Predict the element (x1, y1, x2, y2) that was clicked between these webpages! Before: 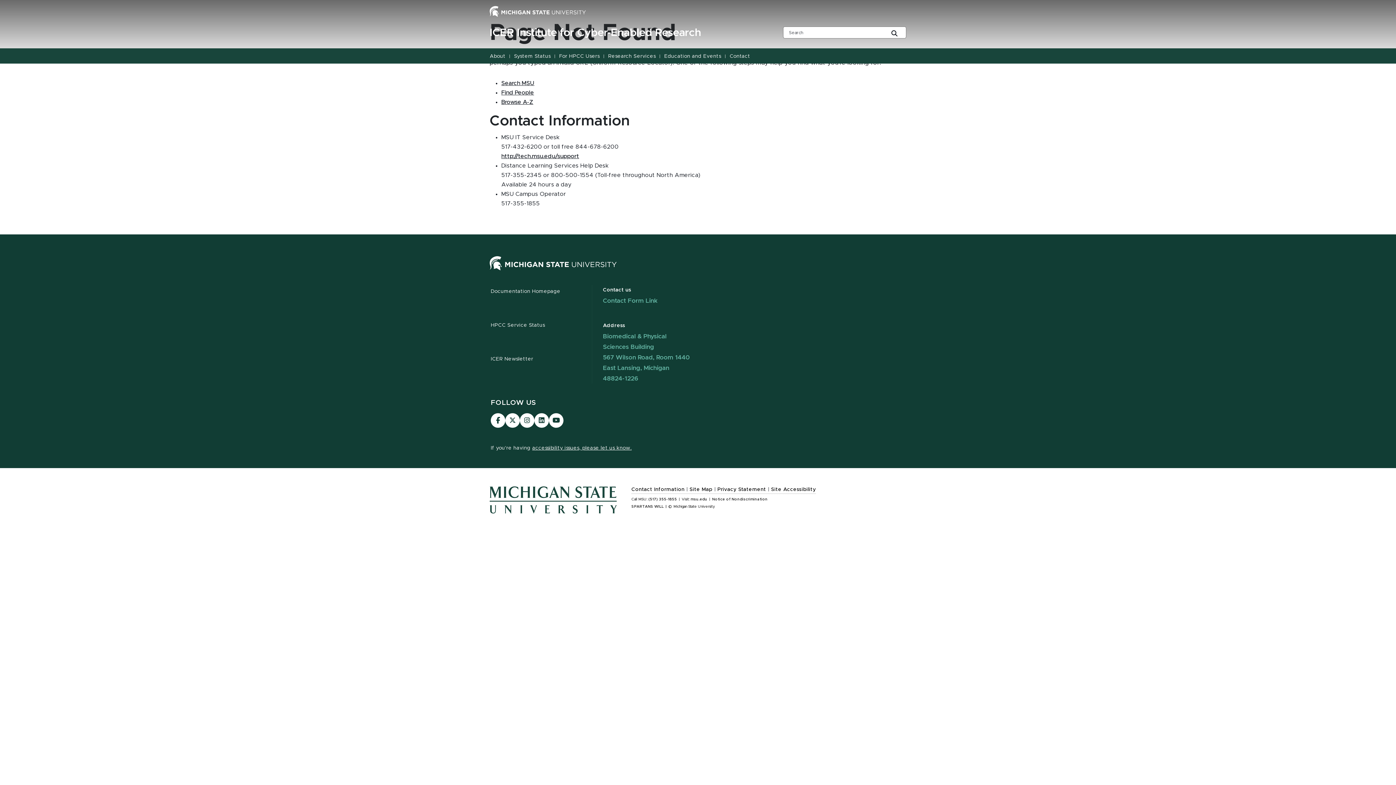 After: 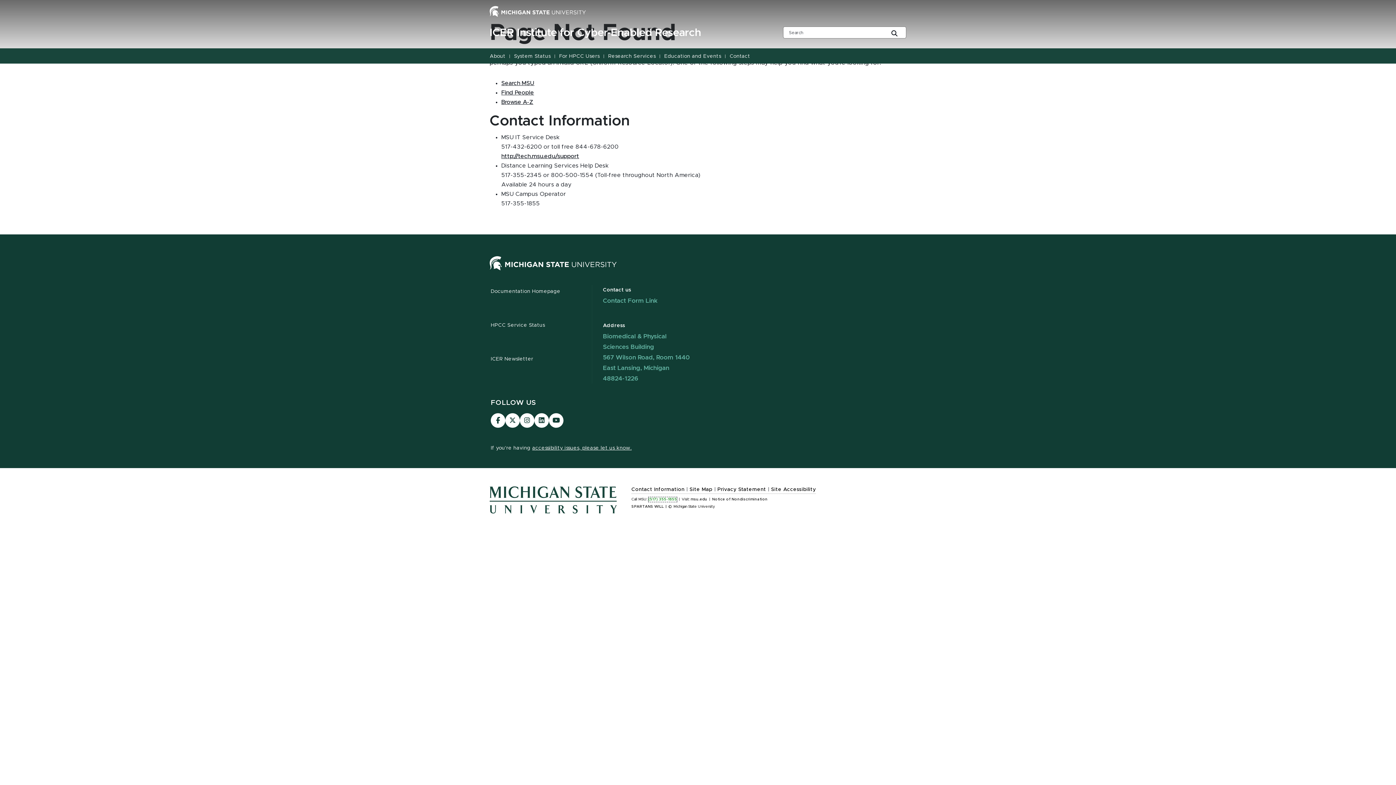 Action: label: (517) 355-1855 bbox: (648, 497, 677, 502)